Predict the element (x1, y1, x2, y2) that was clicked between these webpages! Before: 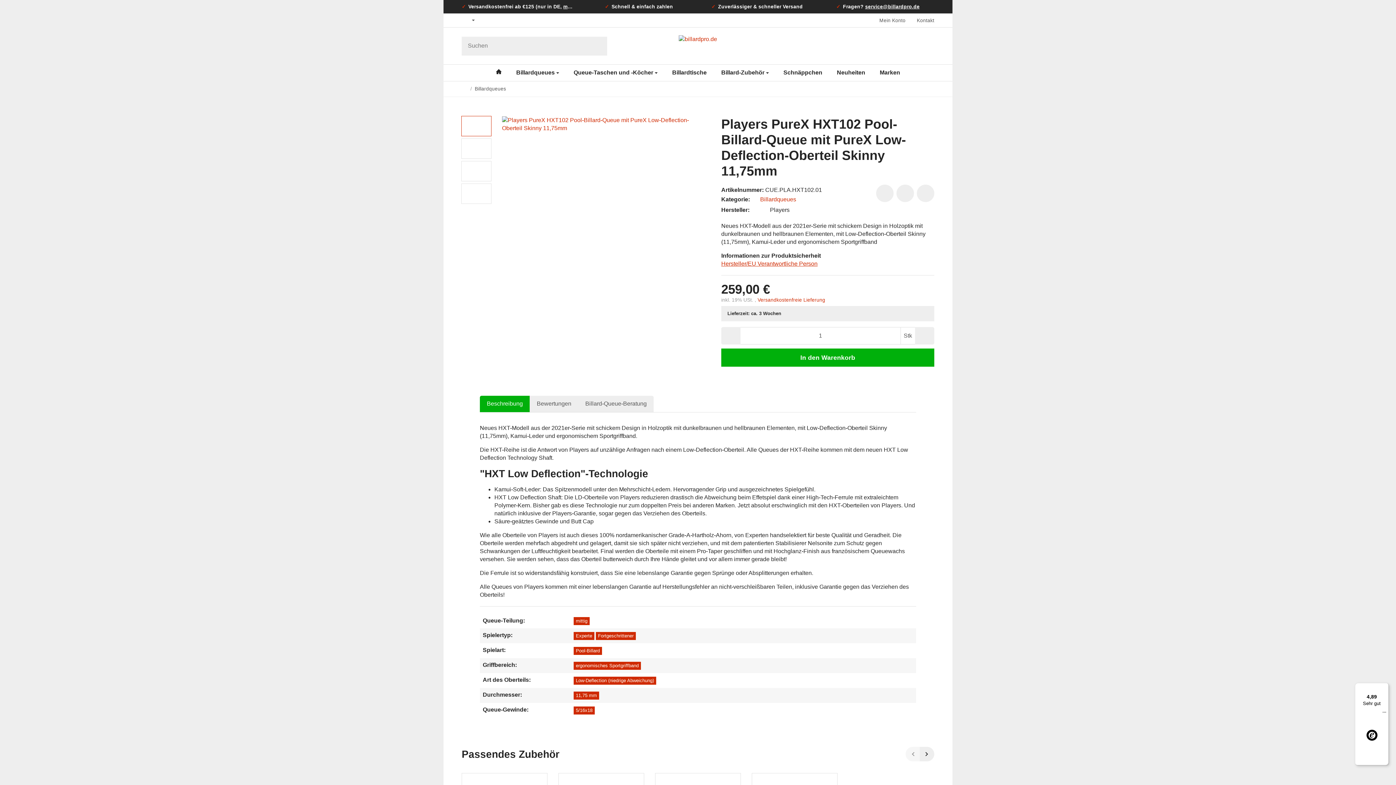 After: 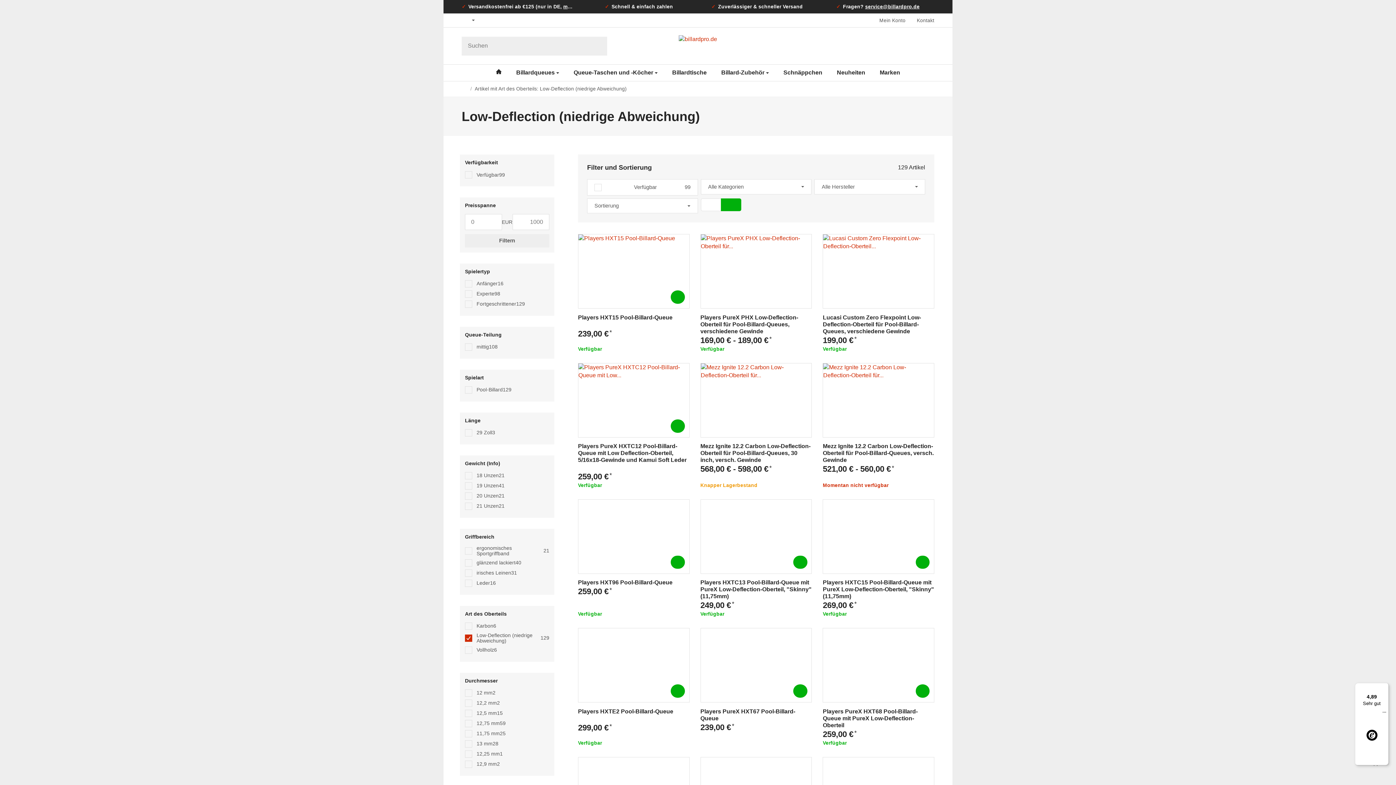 Action: bbox: (573, 677, 656, 685) label: Low-Deflection (niedrige Abweichung)